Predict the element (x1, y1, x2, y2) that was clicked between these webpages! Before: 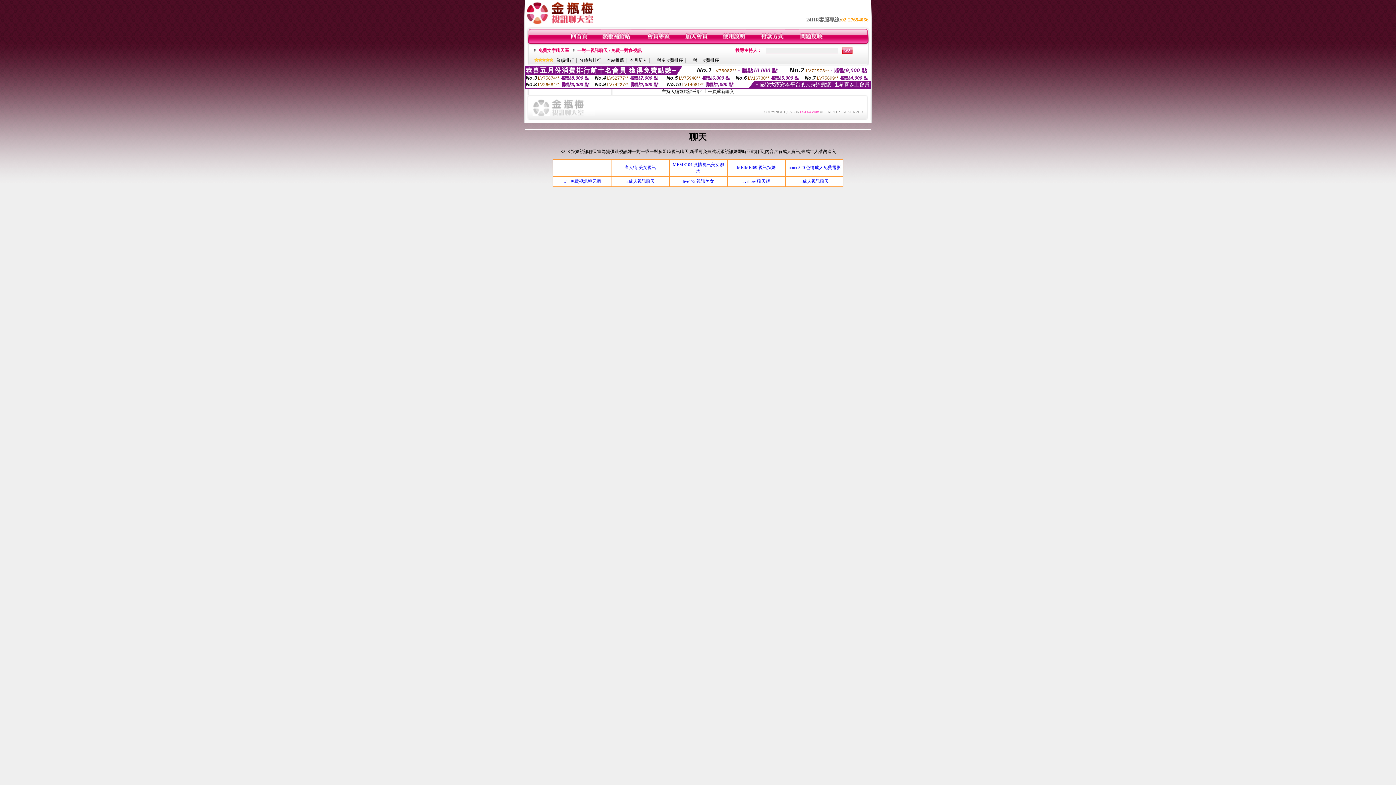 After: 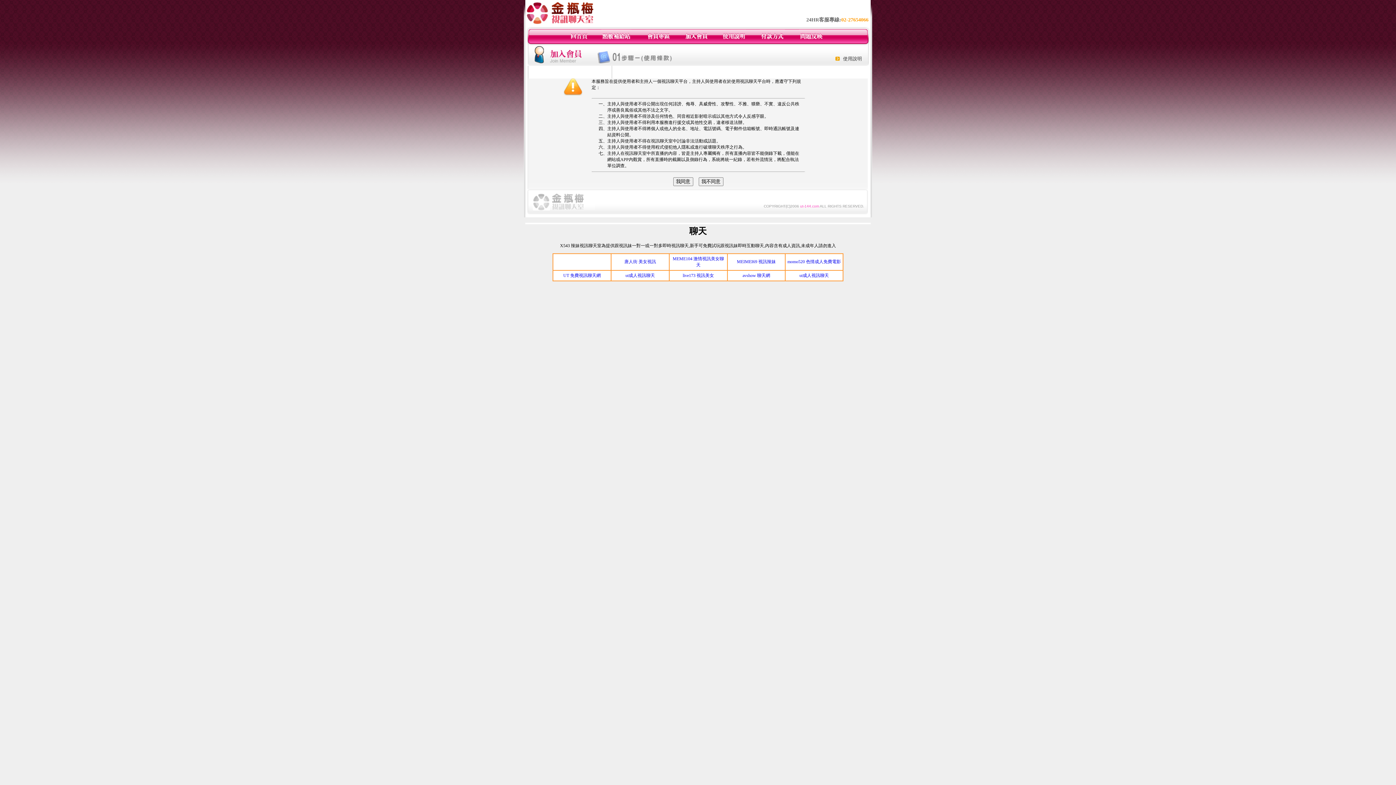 Action: bbox: (684, 40, 708, 45)